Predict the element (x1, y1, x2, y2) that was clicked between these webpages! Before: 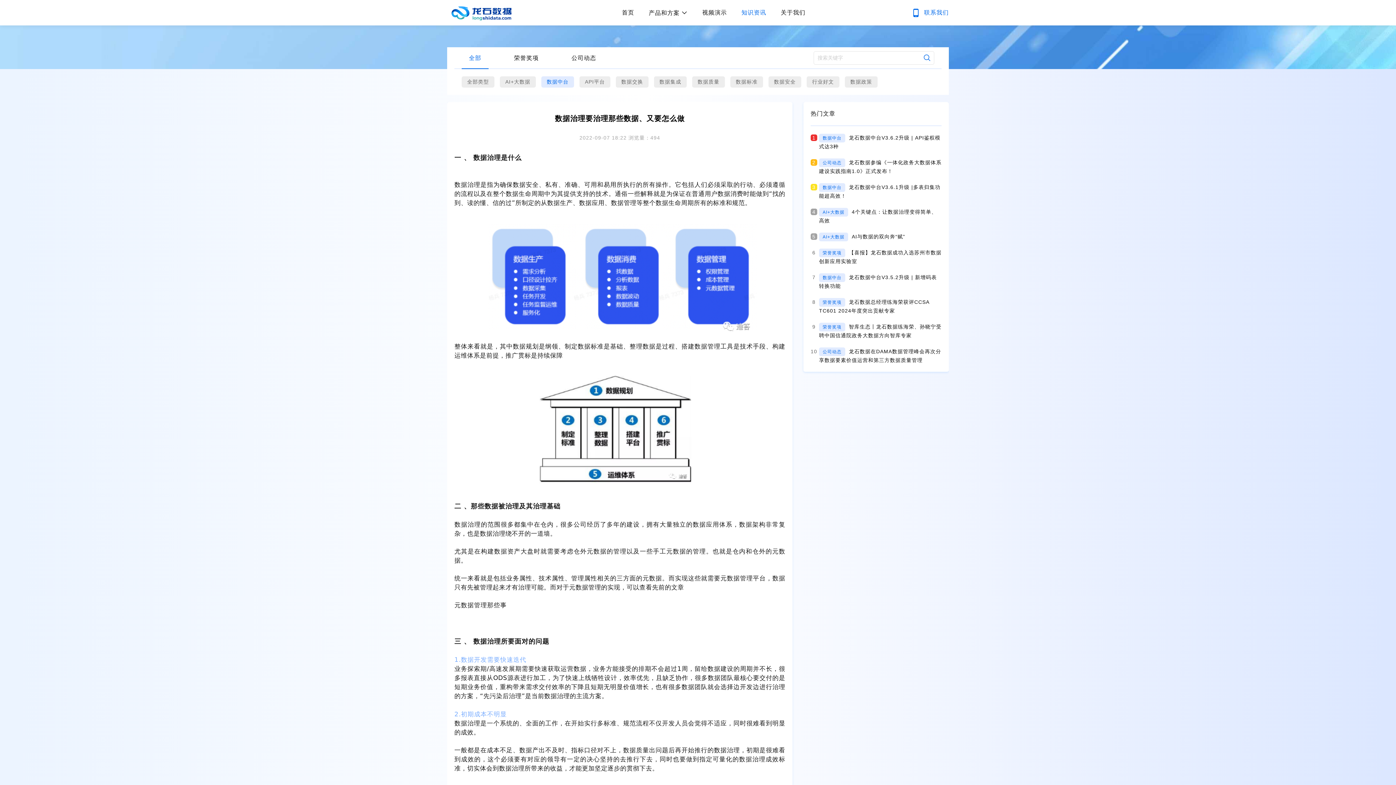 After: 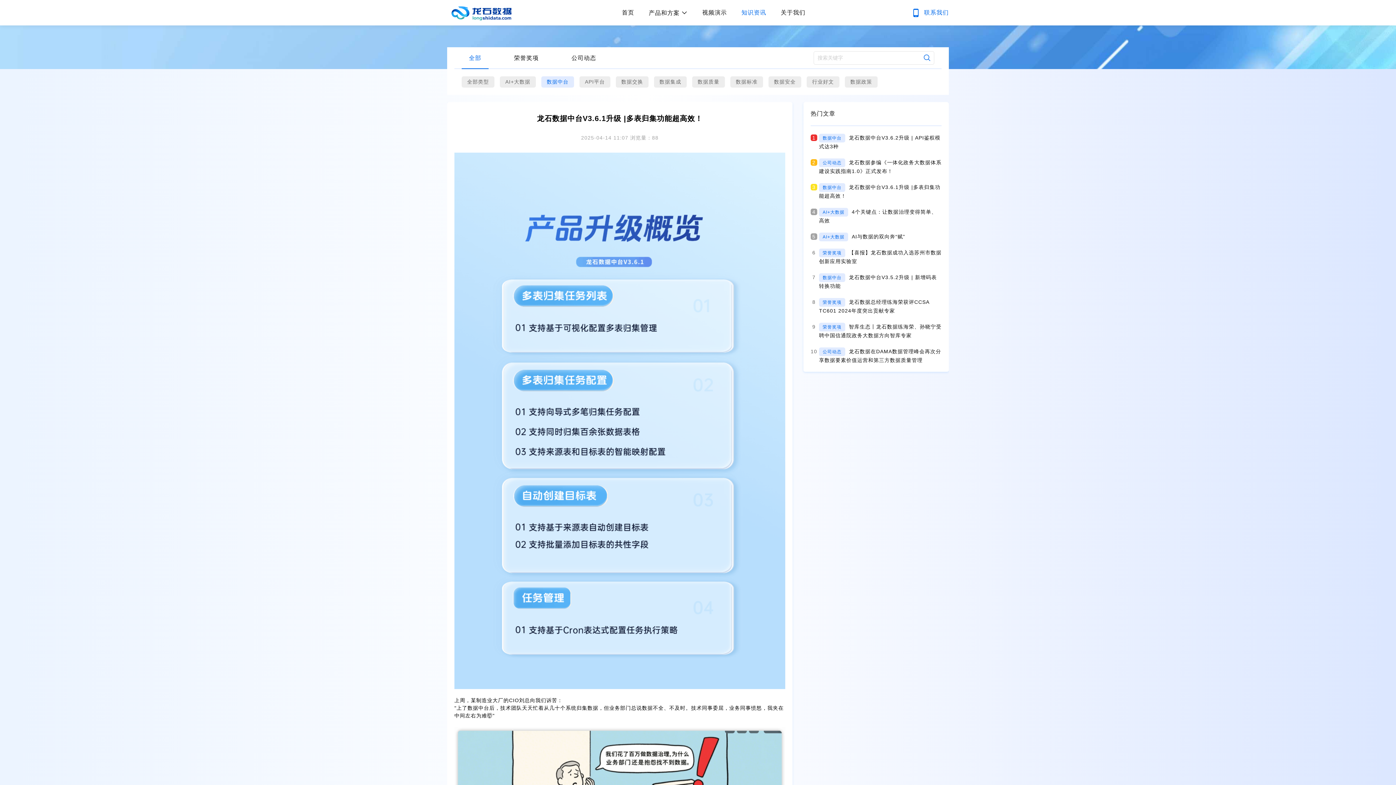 Action: label: 3
数据中台 龙石数据中台V3.6.1升级 |多表归集功能超高效！ bbox: (810, 182, 941, 200)